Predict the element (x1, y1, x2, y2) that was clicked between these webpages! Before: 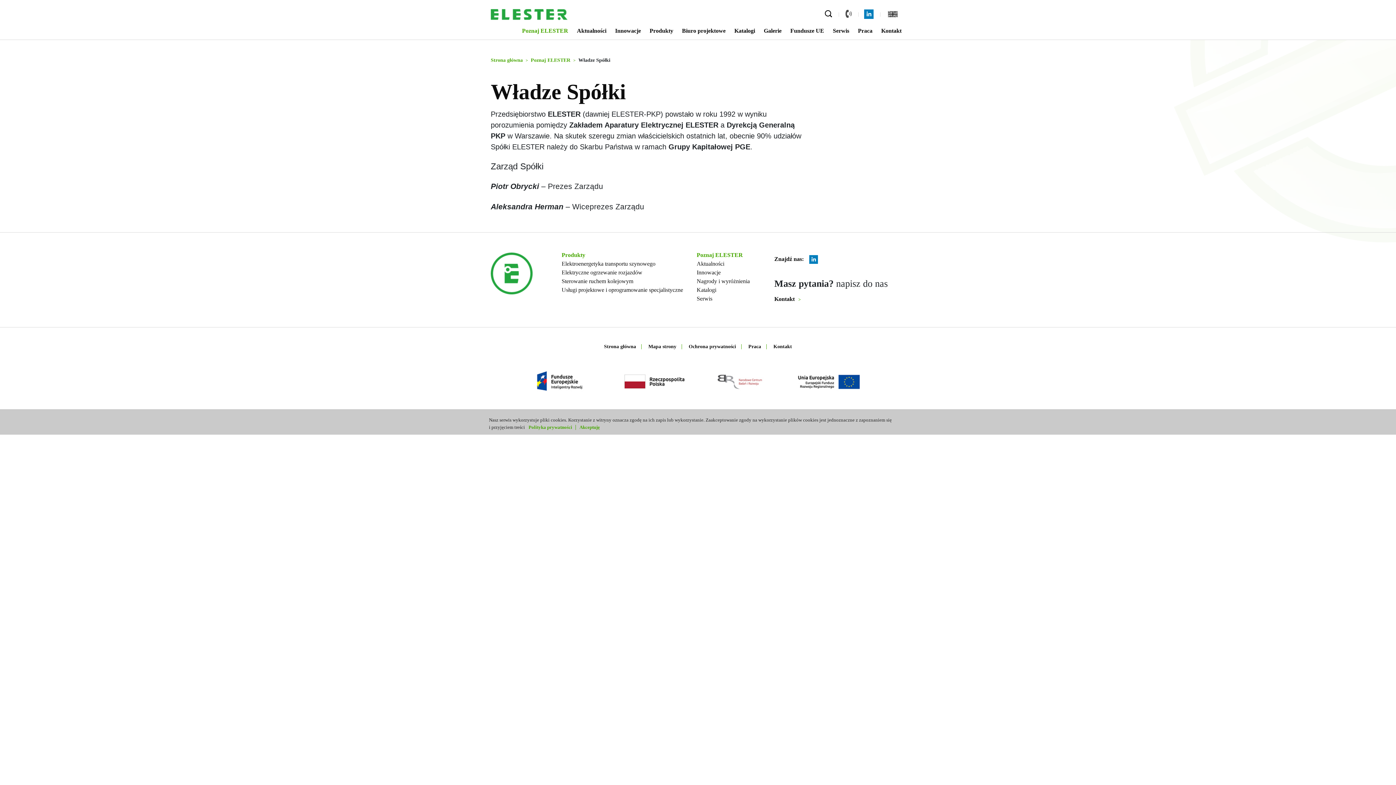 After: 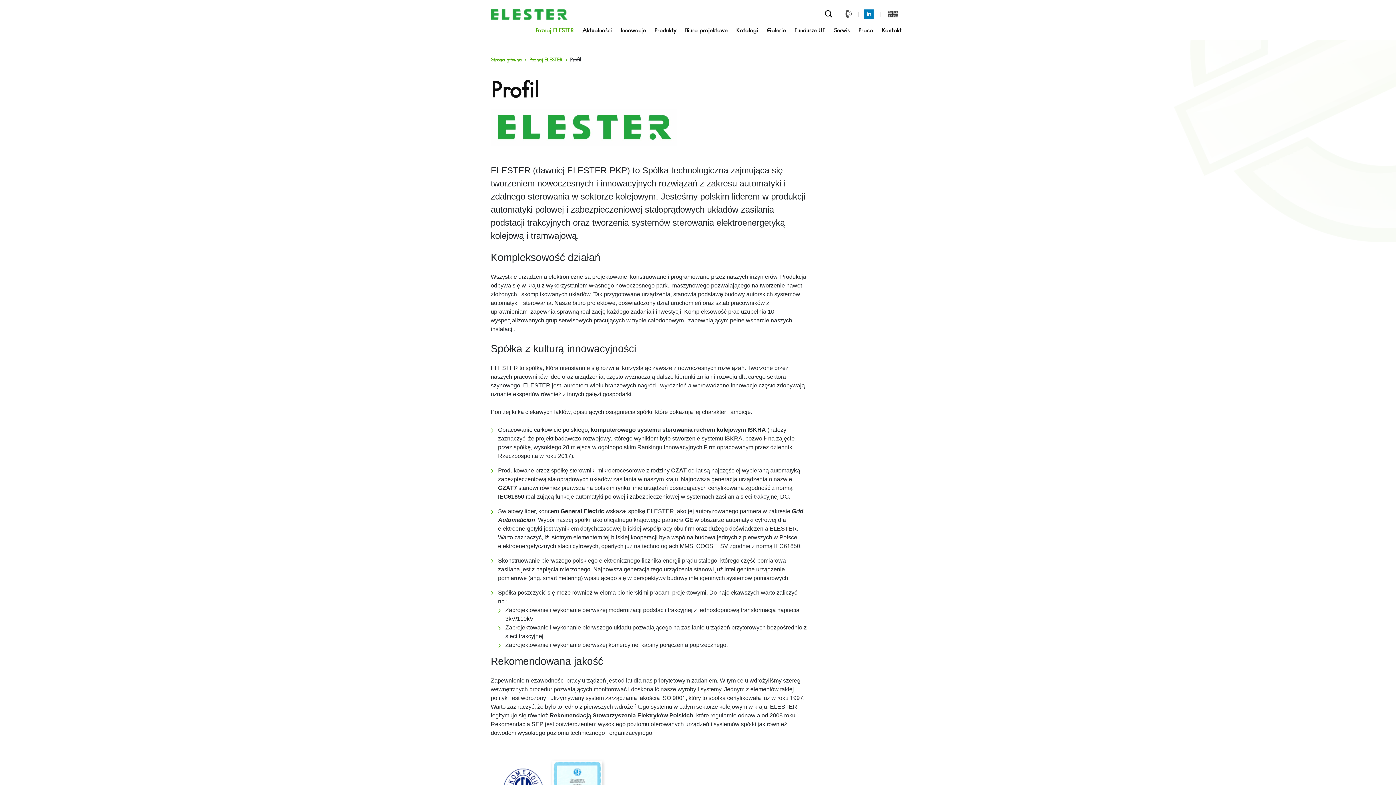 Action: label: Poznaj ELESTER bbox: (530, 57, 570, 62)